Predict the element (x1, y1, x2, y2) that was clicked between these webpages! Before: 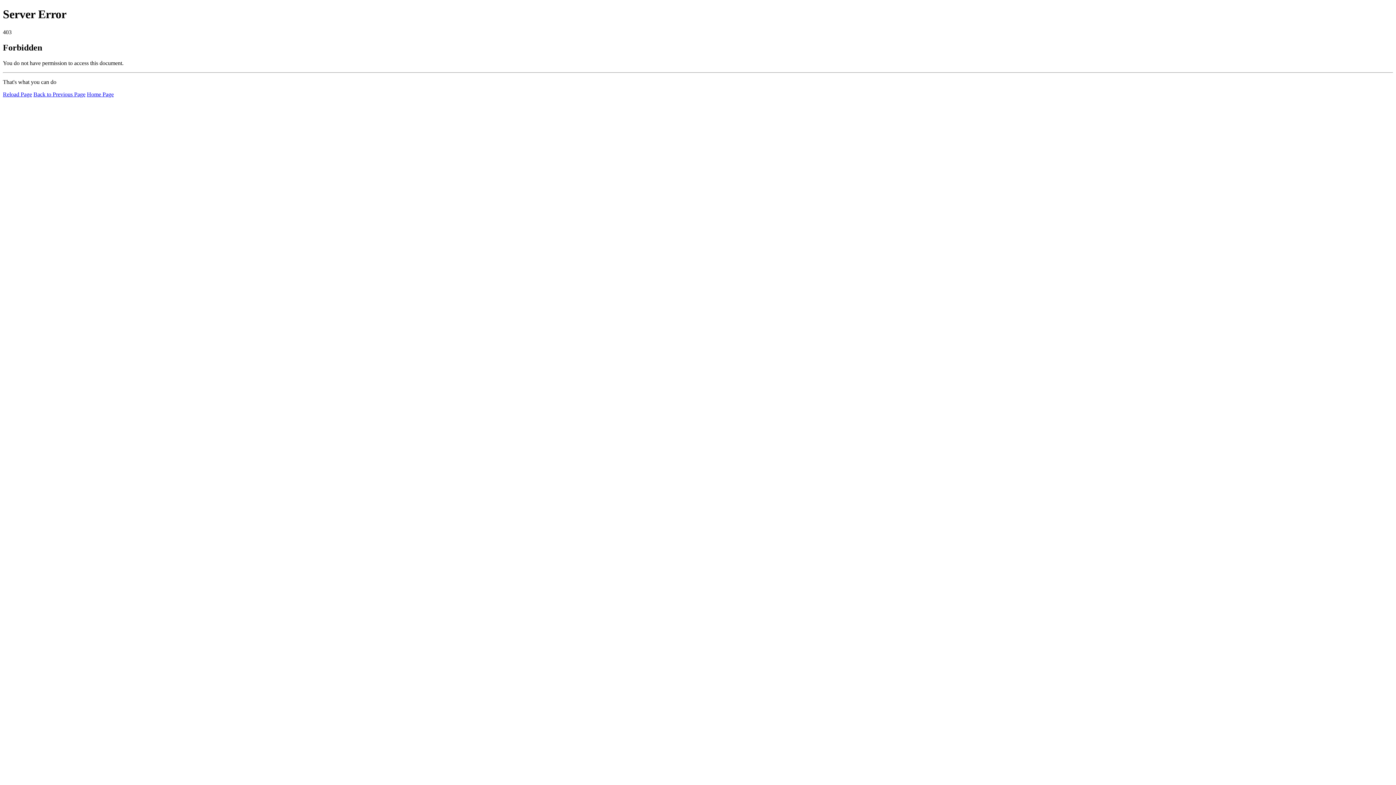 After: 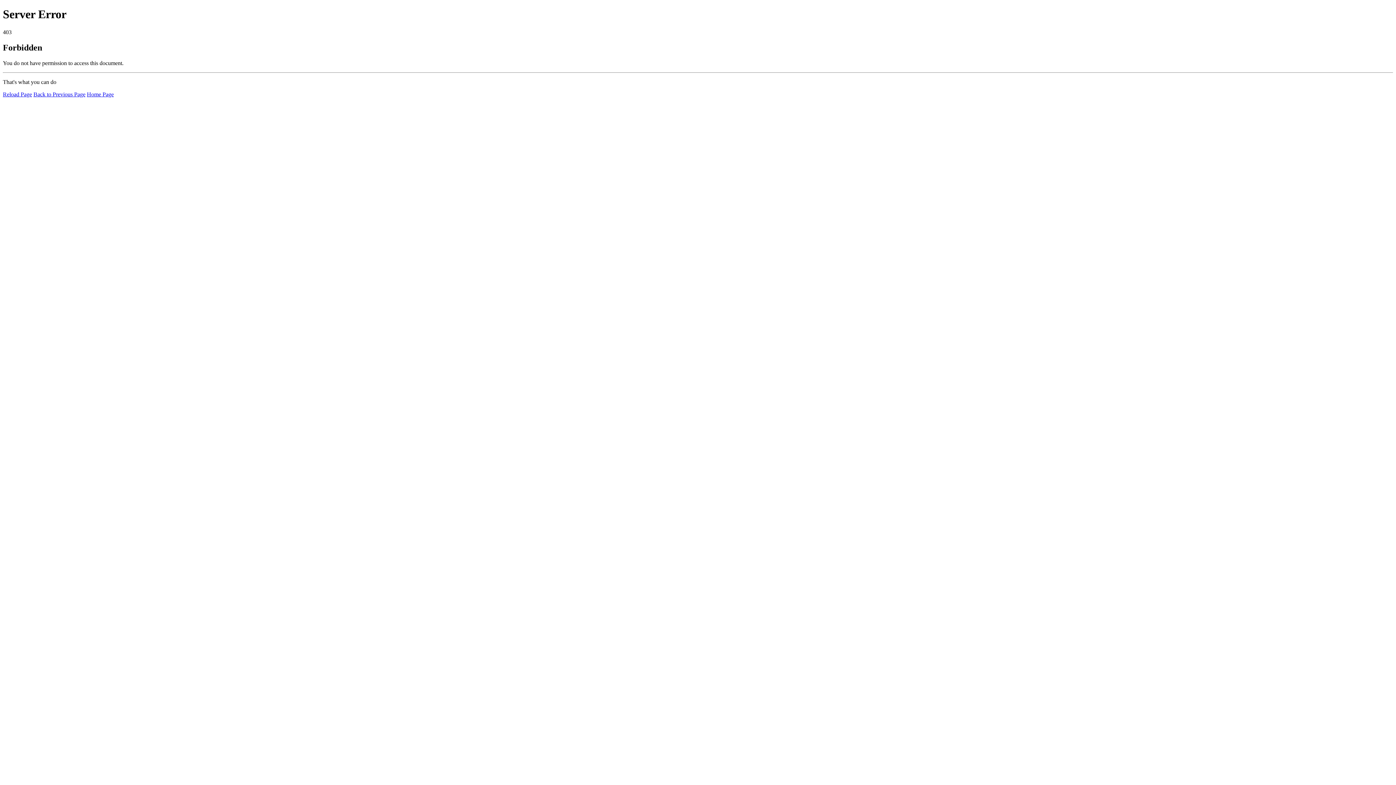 Action: bbox: (86, 91, 113, 97) label: Home Page